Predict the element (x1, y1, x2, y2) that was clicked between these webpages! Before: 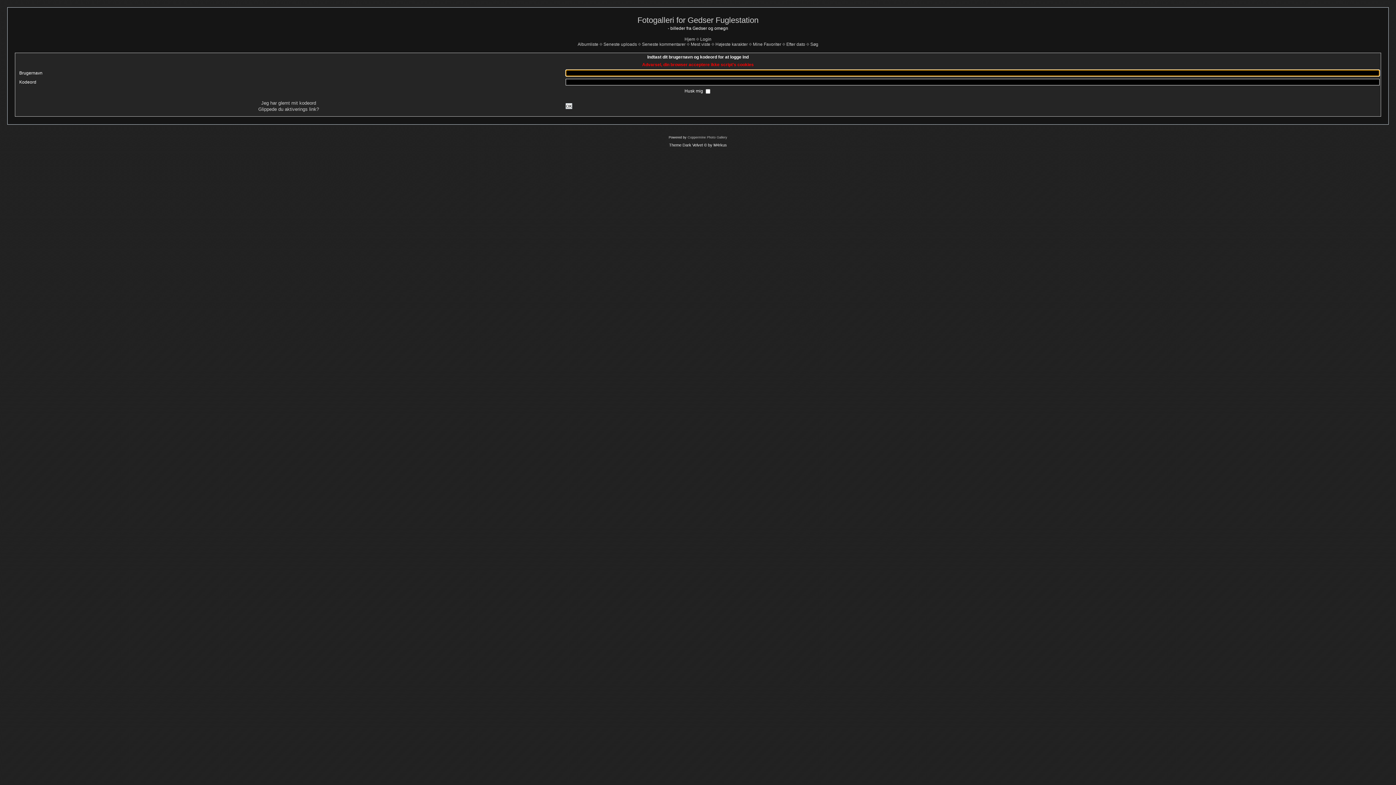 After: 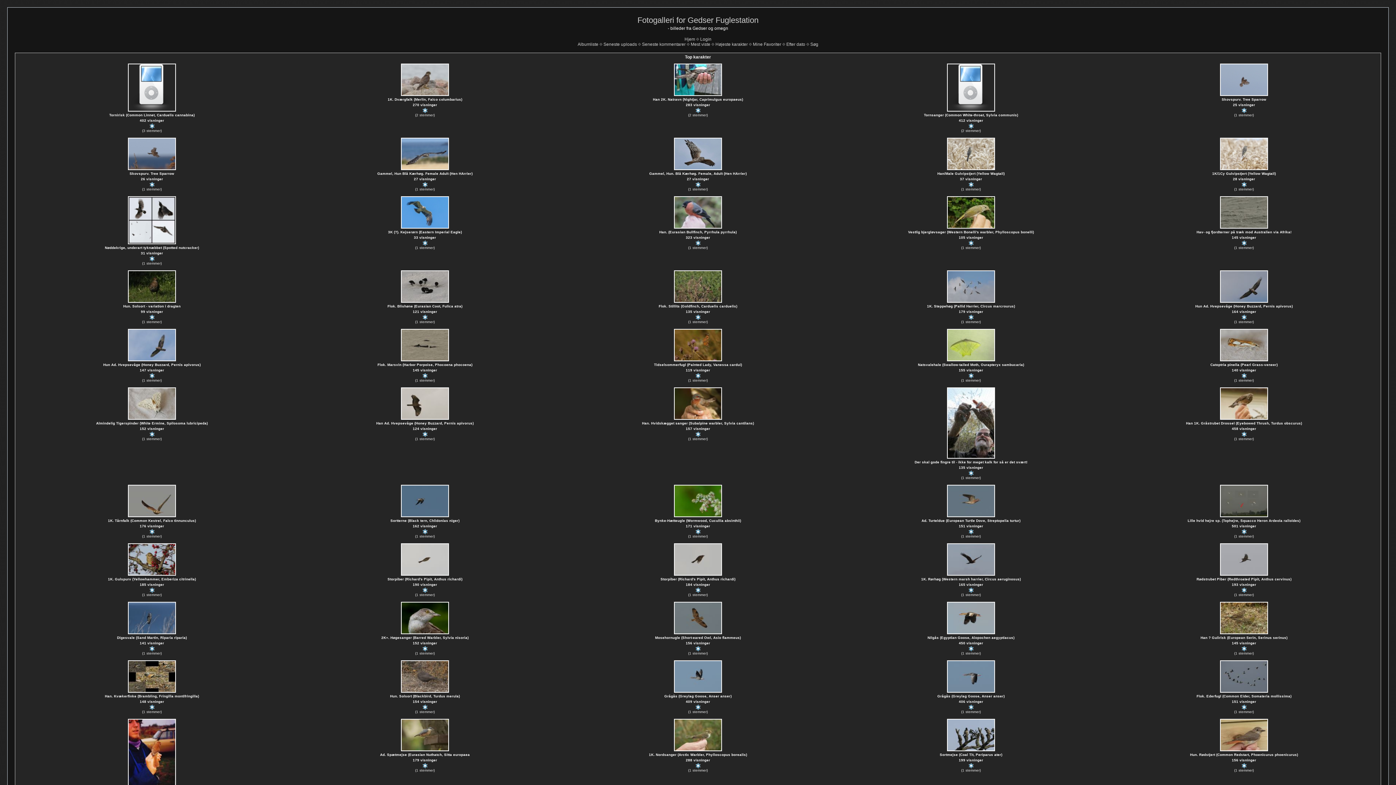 Action: label: Højeste karakter bbox: (715, 41, 748, 46)